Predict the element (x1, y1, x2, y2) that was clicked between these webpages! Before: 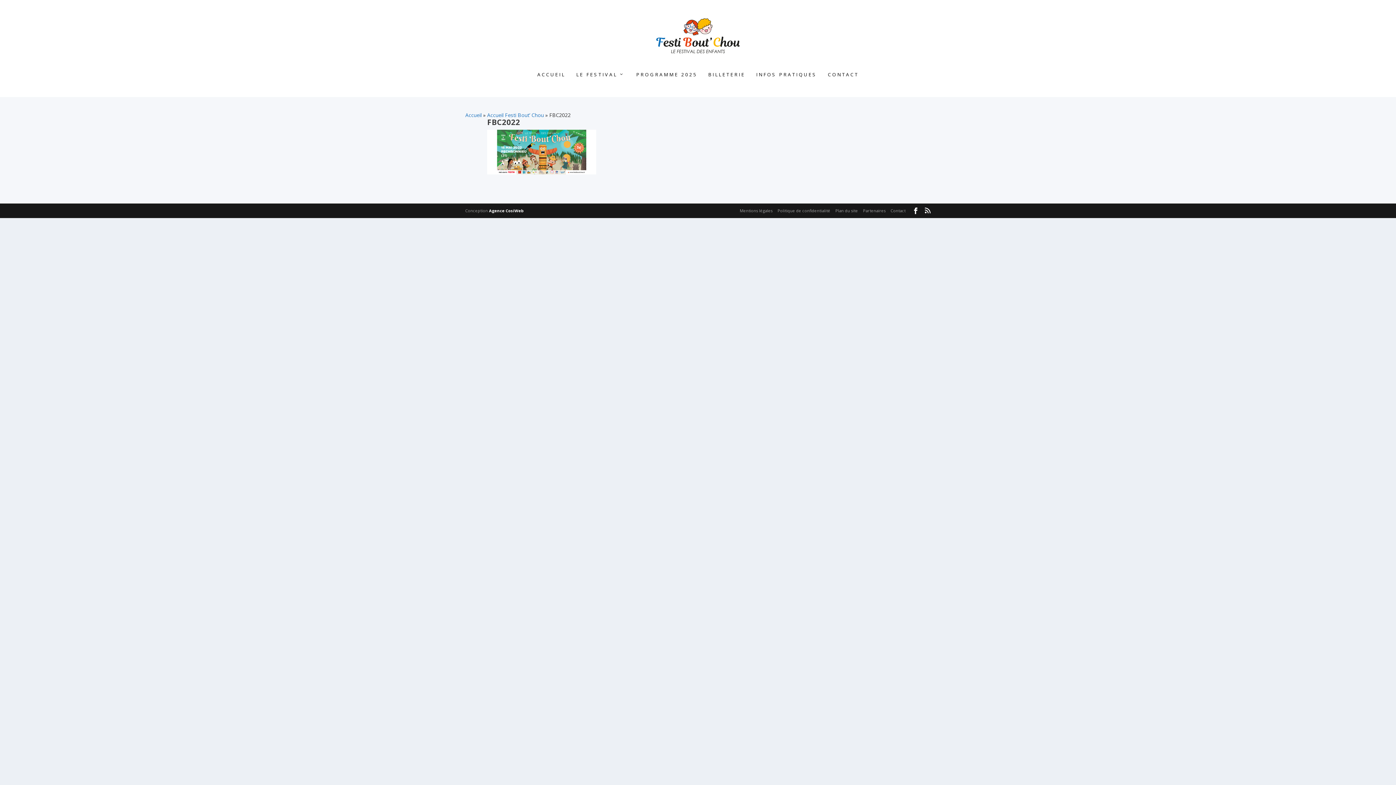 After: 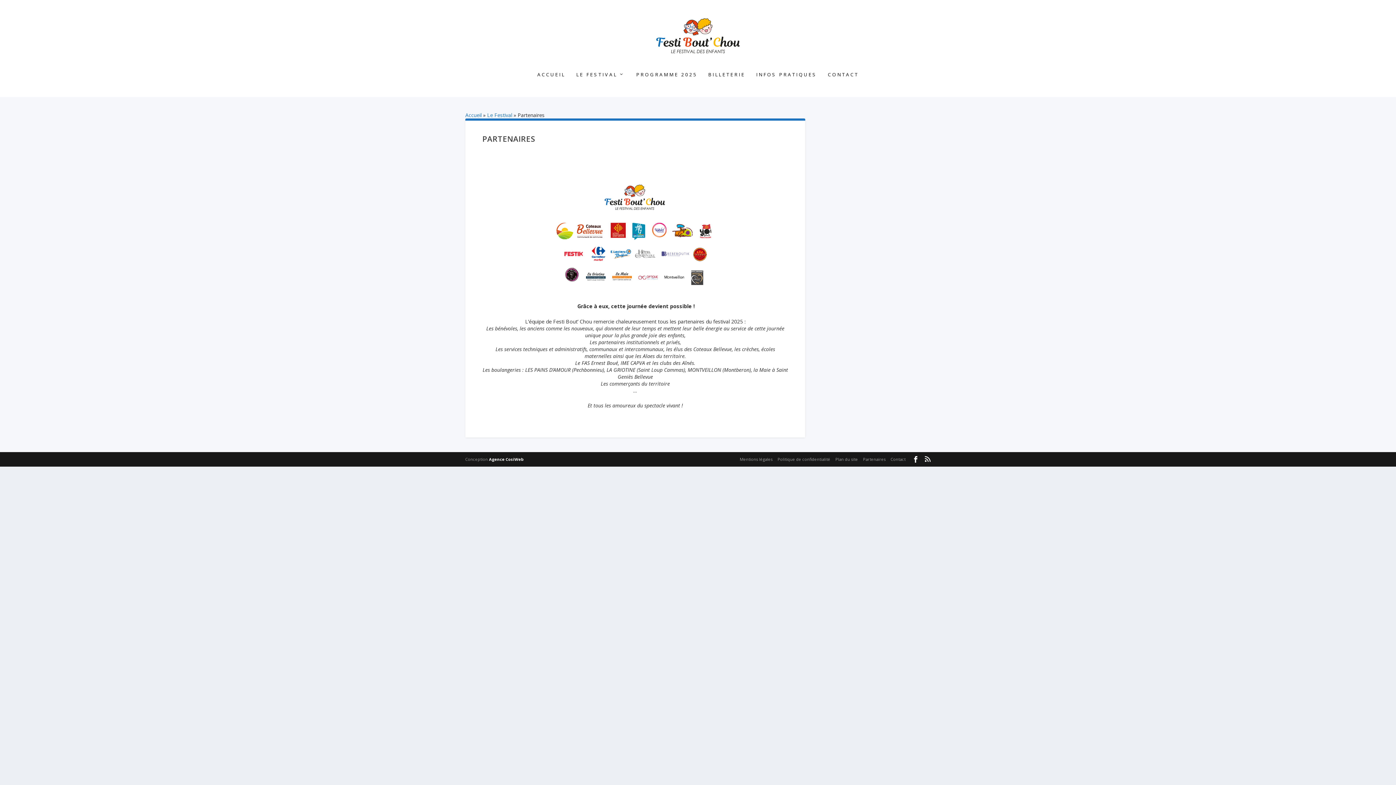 Action: bbox: (863, 208, 885, 213) label: Partenaires